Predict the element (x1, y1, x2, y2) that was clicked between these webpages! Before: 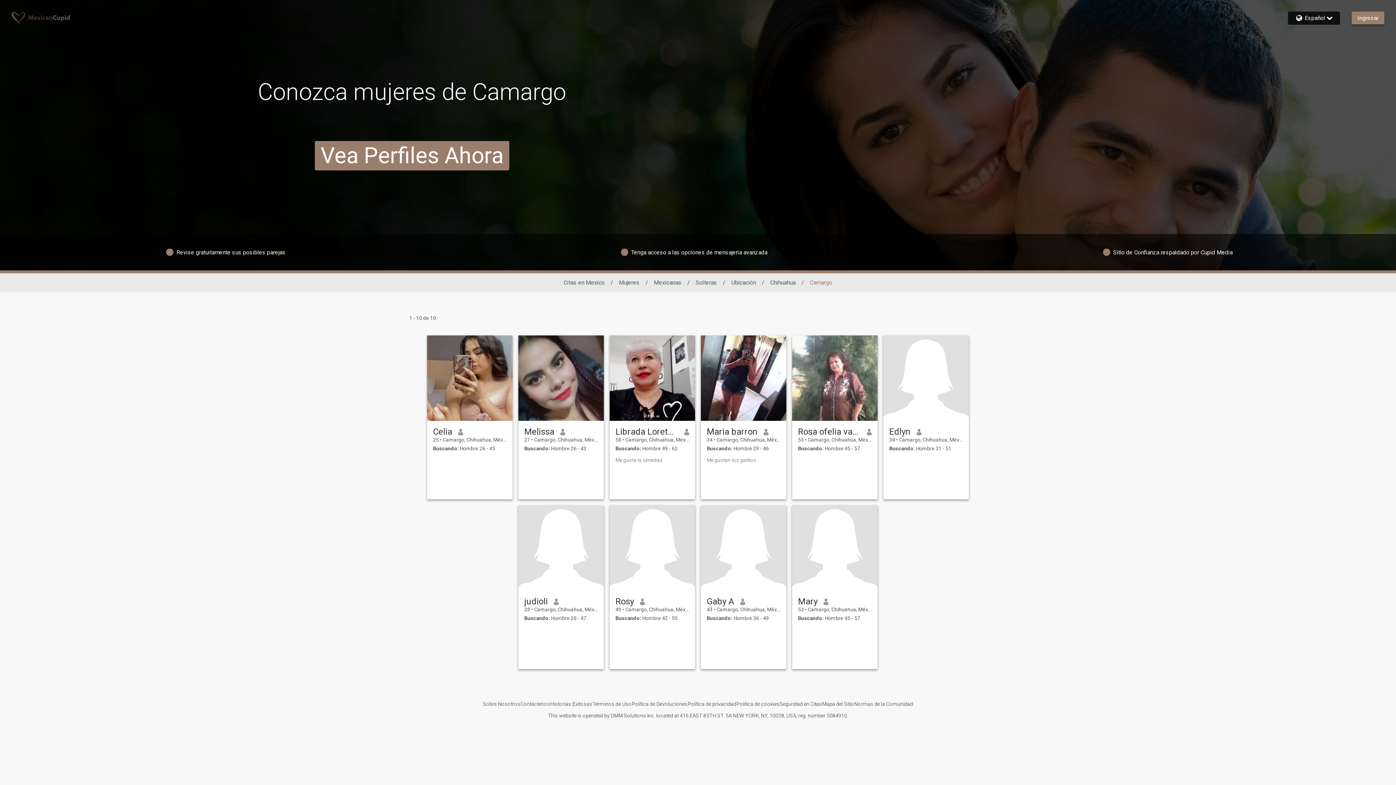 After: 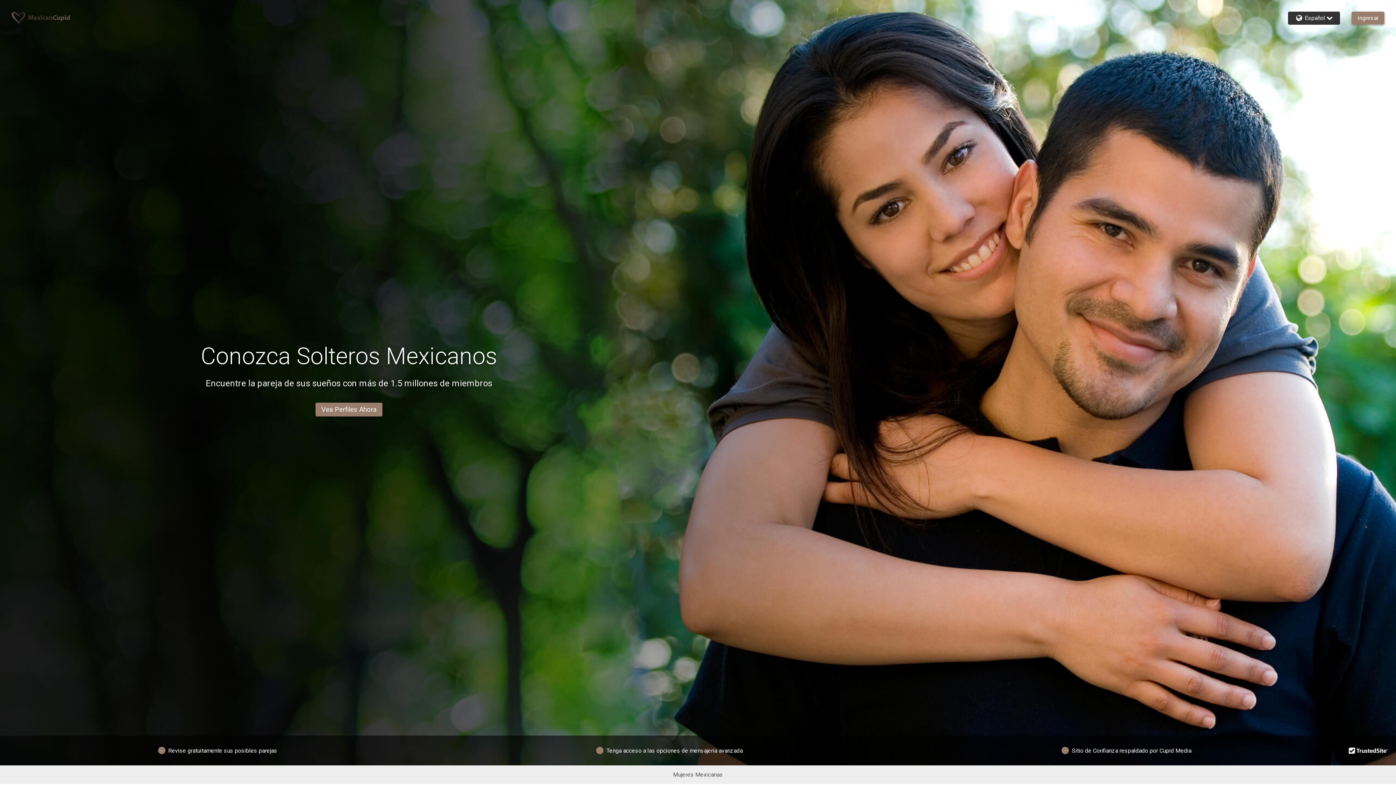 Action: label: Citas en Mexico bbox: (563, 279, 604, 286)